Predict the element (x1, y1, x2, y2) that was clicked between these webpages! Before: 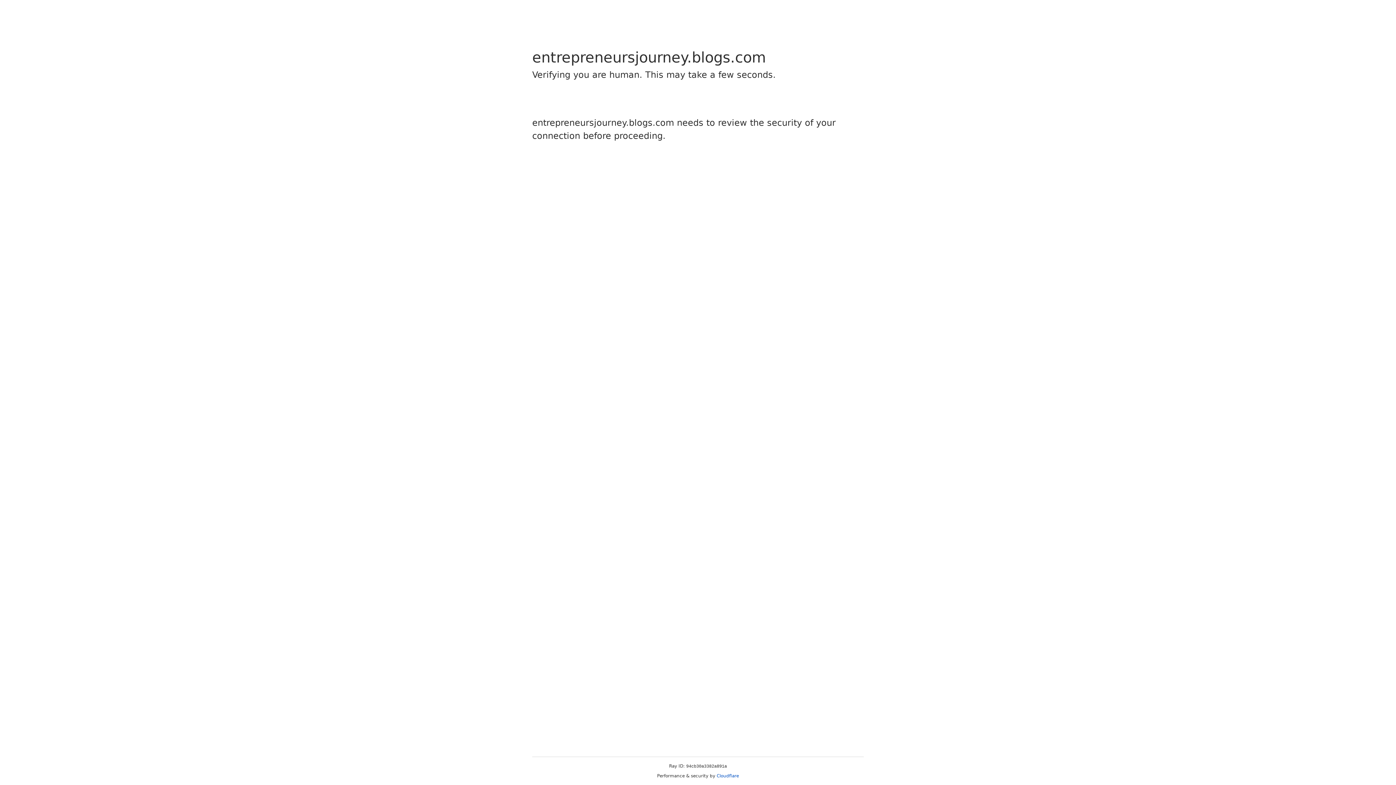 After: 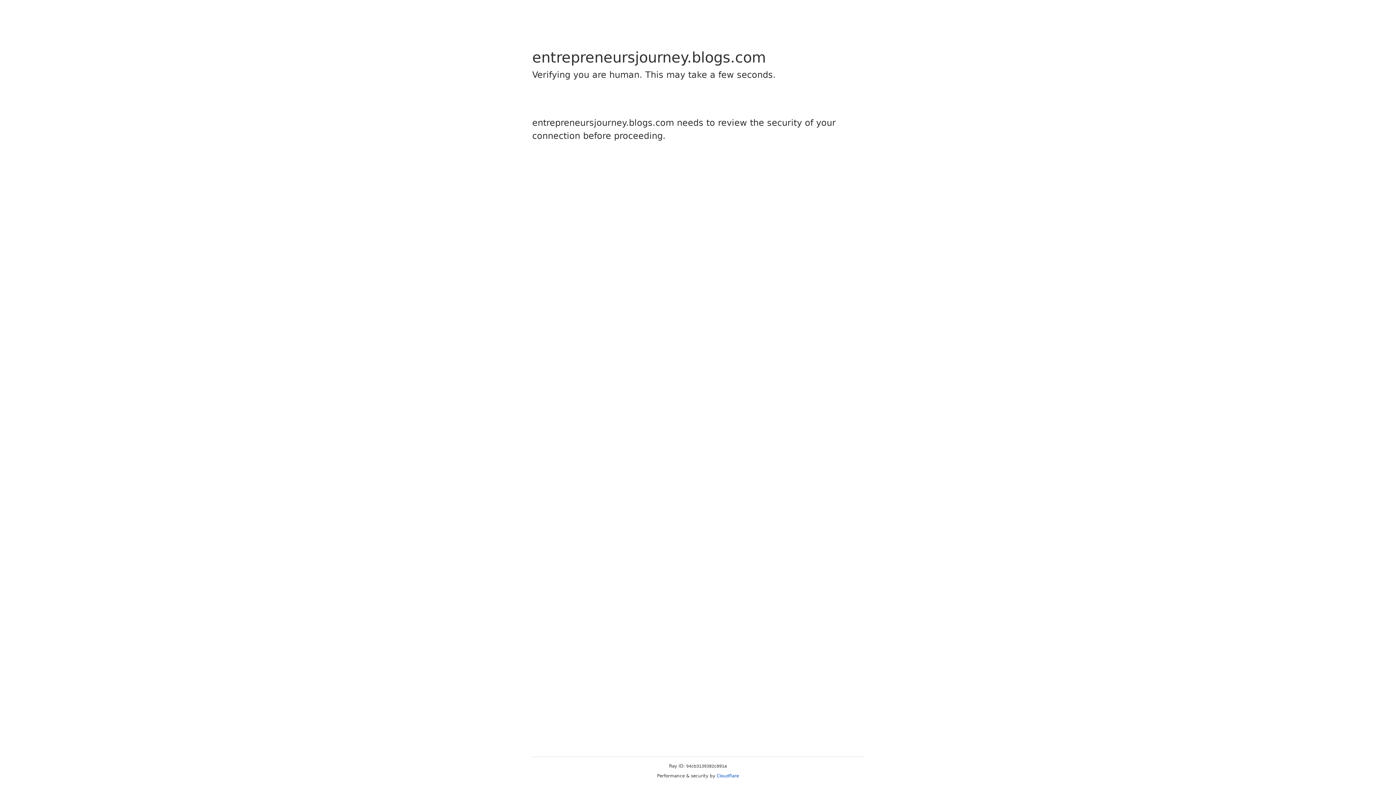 Action: bbox: (716, 773, 739, 778) label: Cloudflare